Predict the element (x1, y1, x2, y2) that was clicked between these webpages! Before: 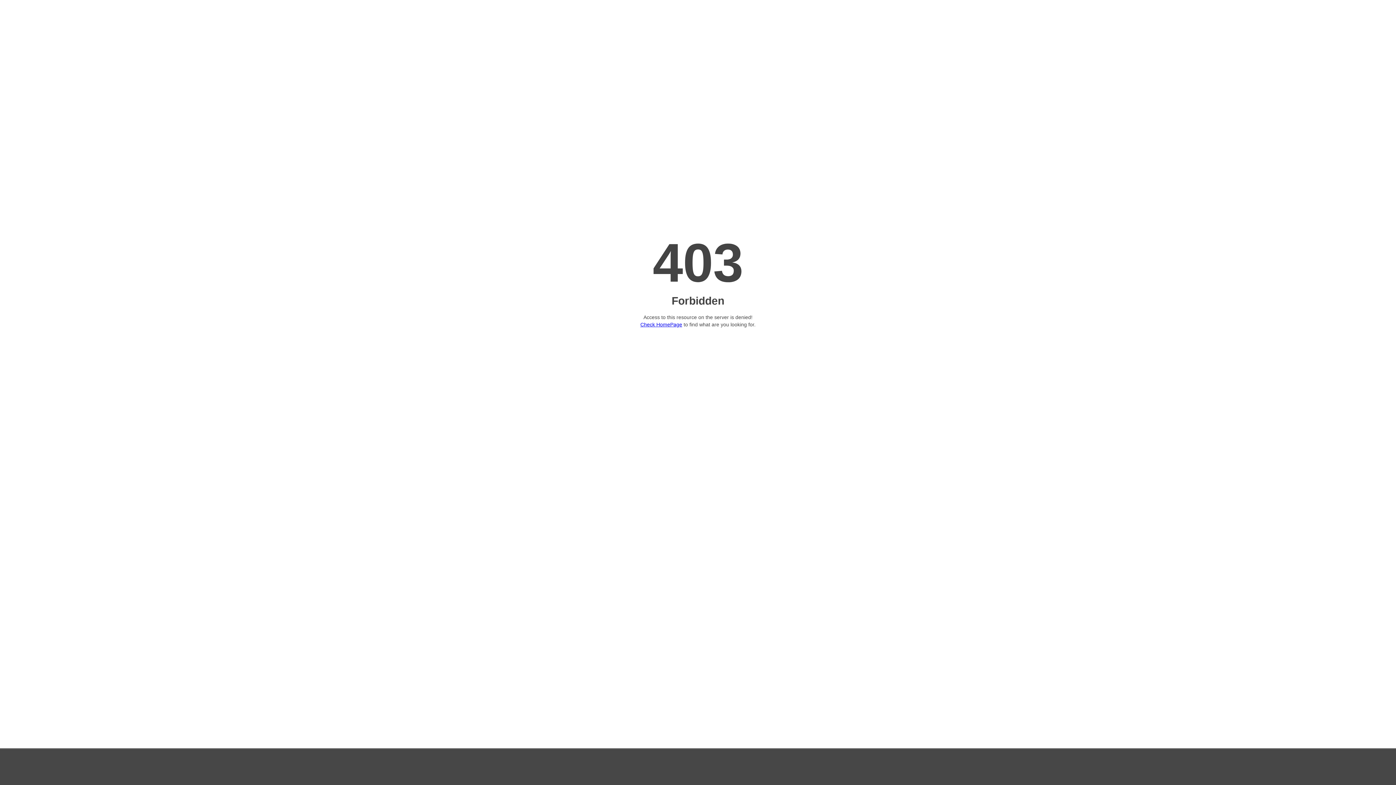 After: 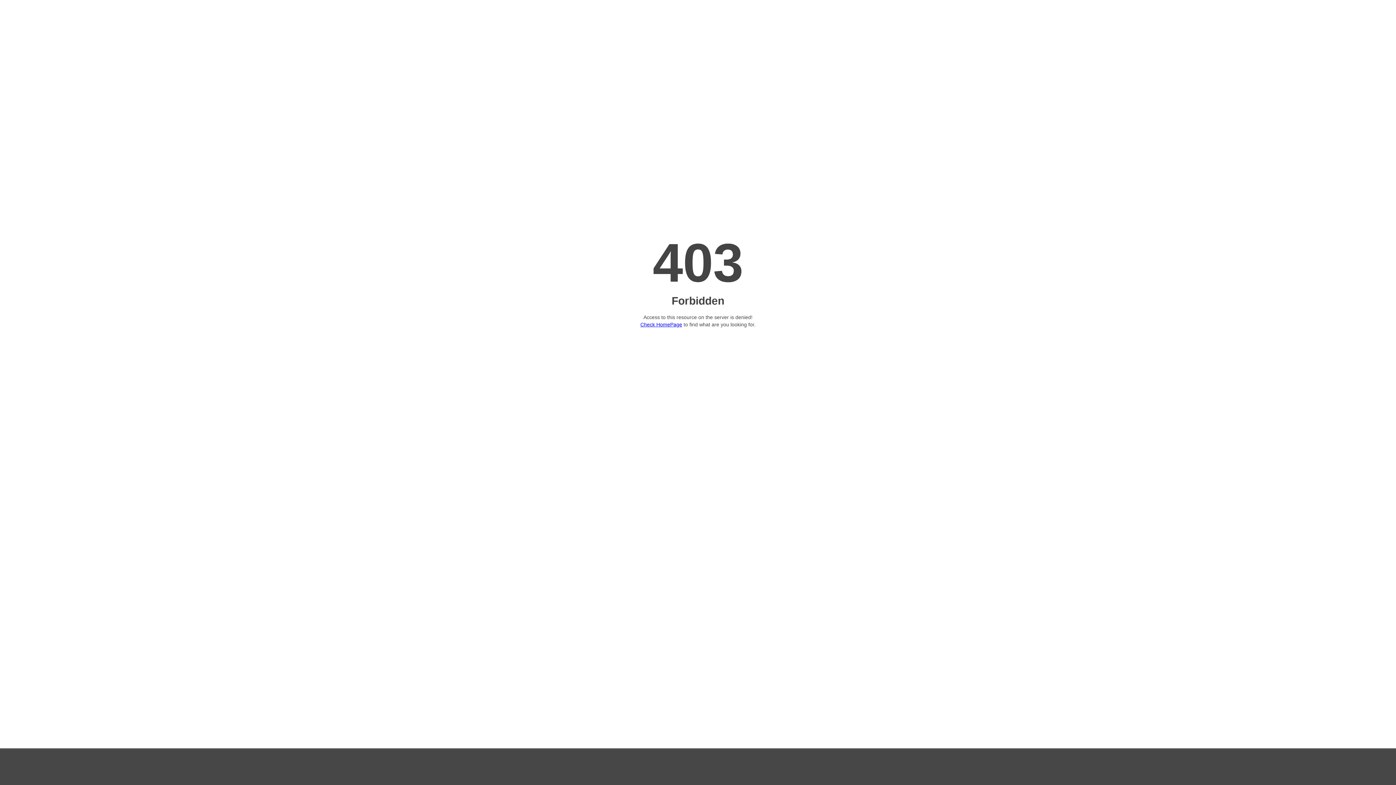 Action: label: Check HomePage bbox: (640, 321, 682, 327)